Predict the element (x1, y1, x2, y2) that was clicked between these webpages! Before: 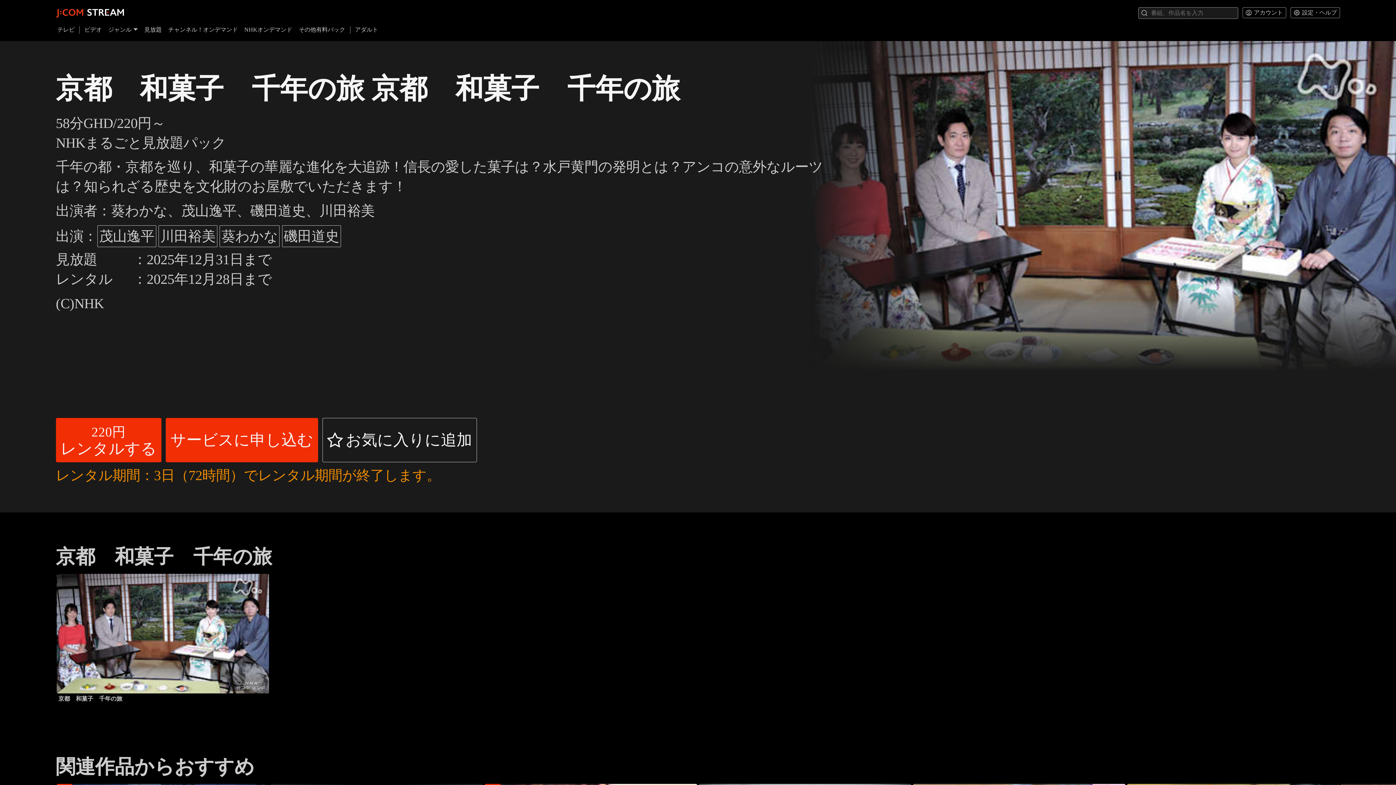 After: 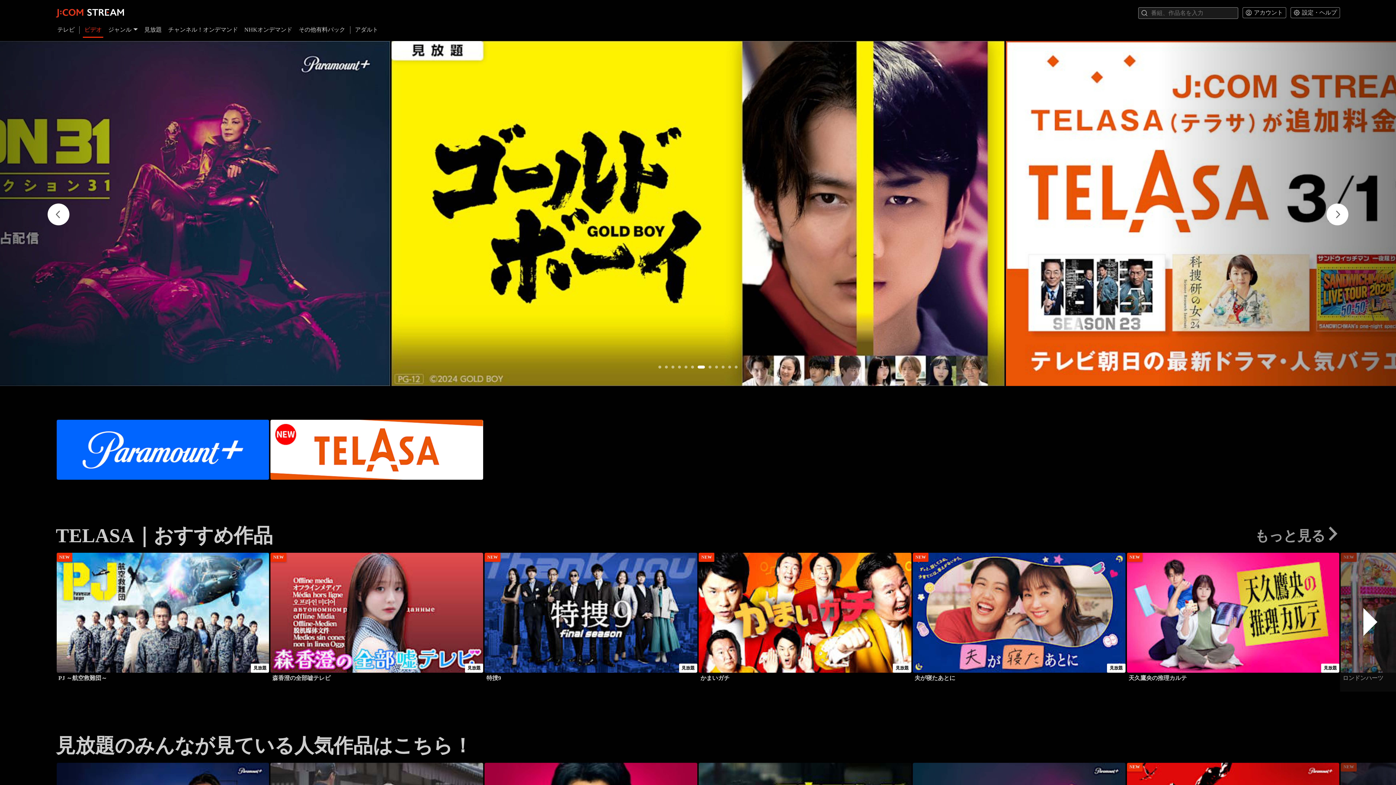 Action: bbox: (82, 26, 103, 37) label: ビデオ